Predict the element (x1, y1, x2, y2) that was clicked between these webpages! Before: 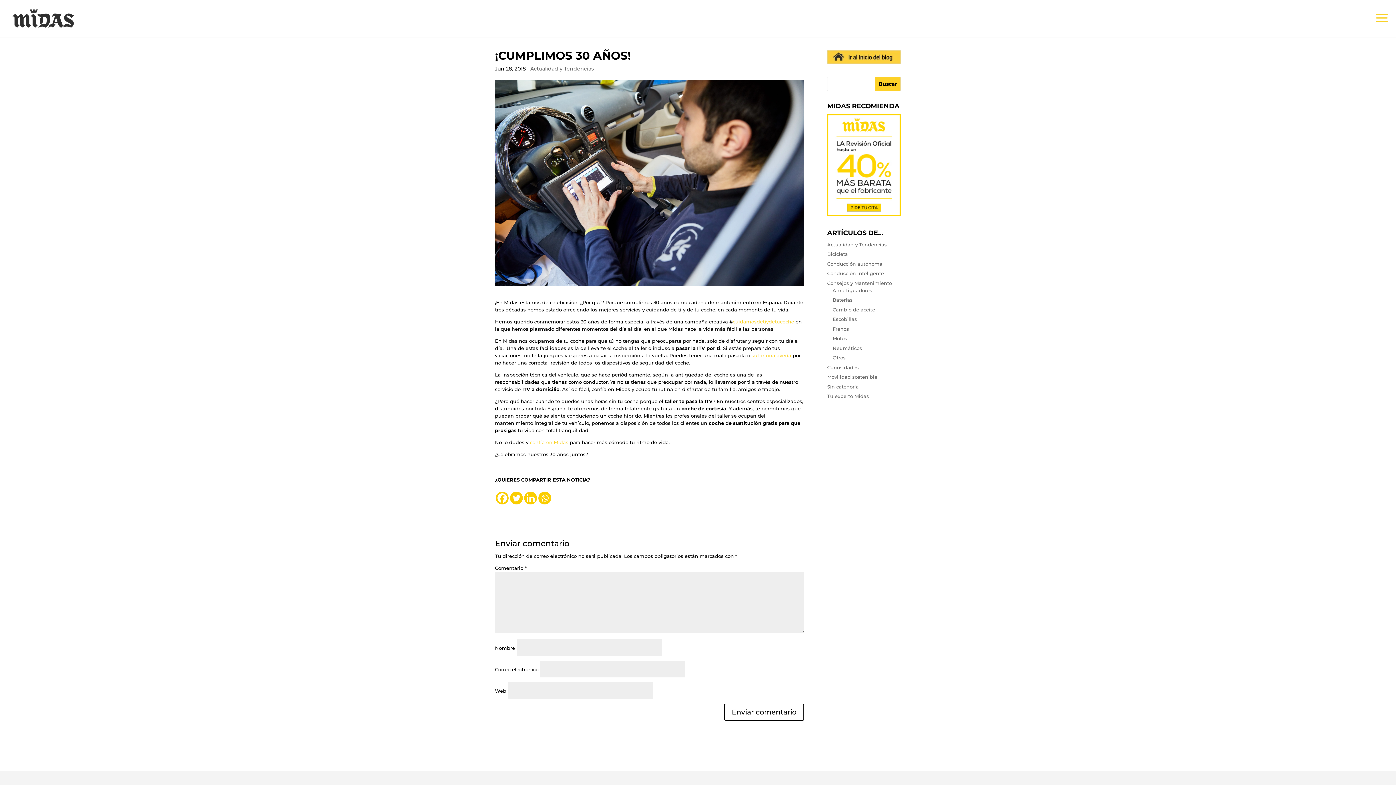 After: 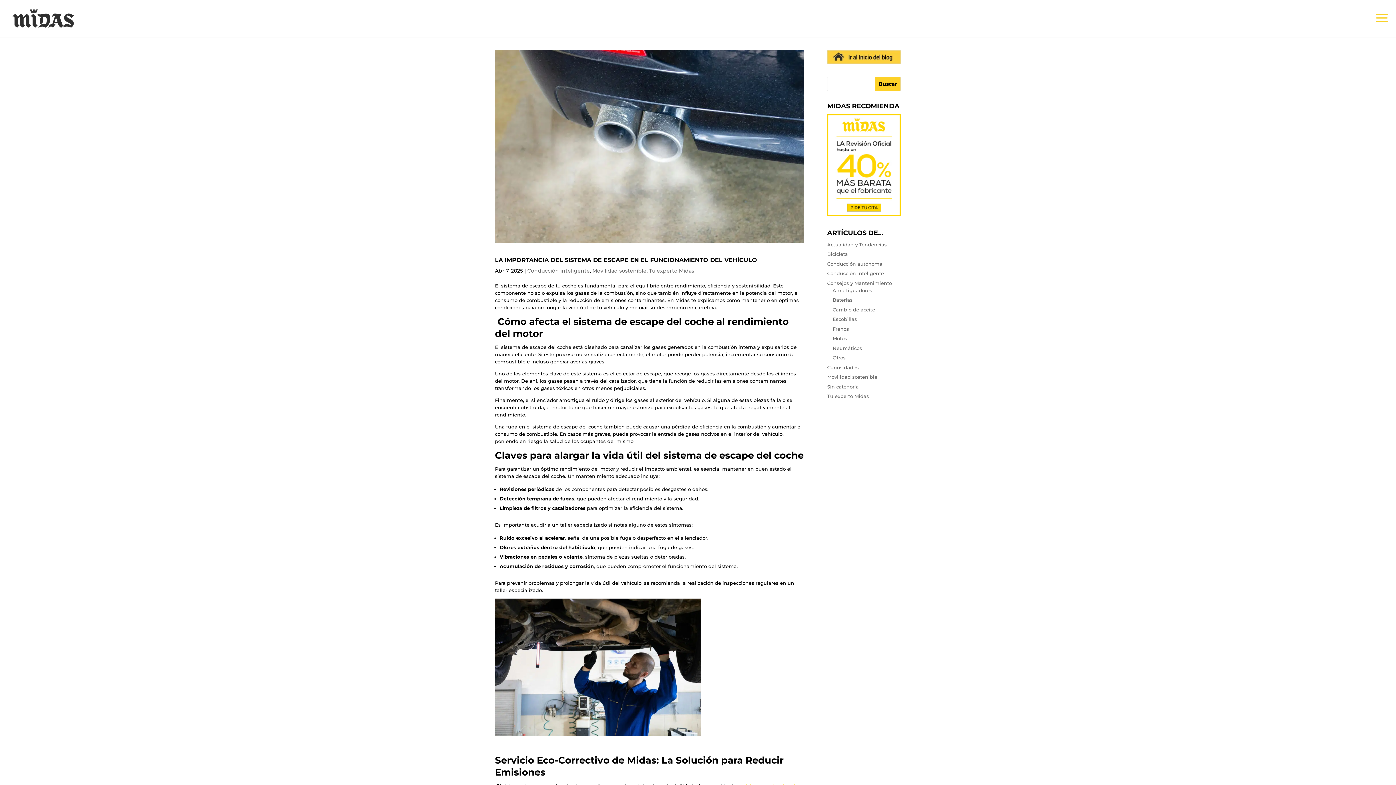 Action: label: Movilidad sostenible bbox: (827, 374, 877, 380)